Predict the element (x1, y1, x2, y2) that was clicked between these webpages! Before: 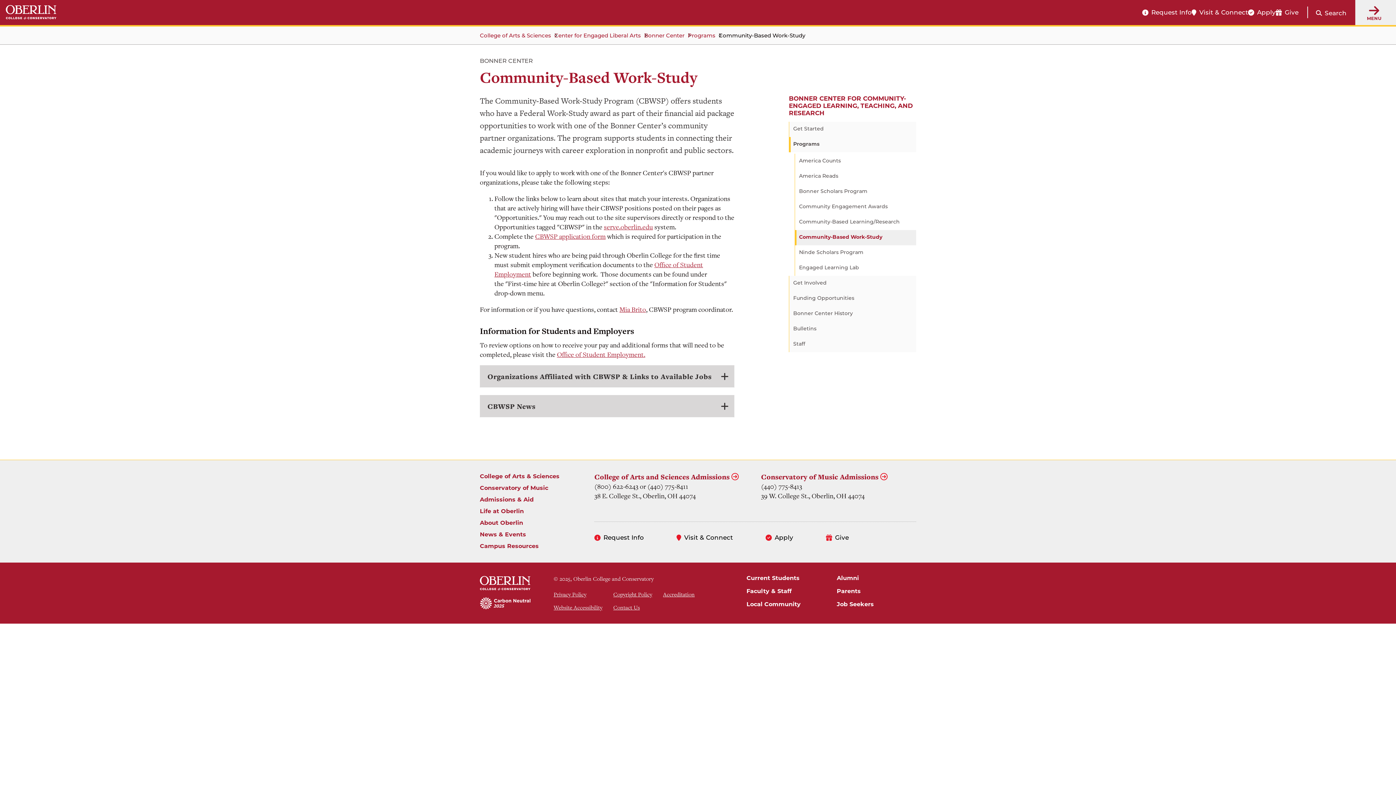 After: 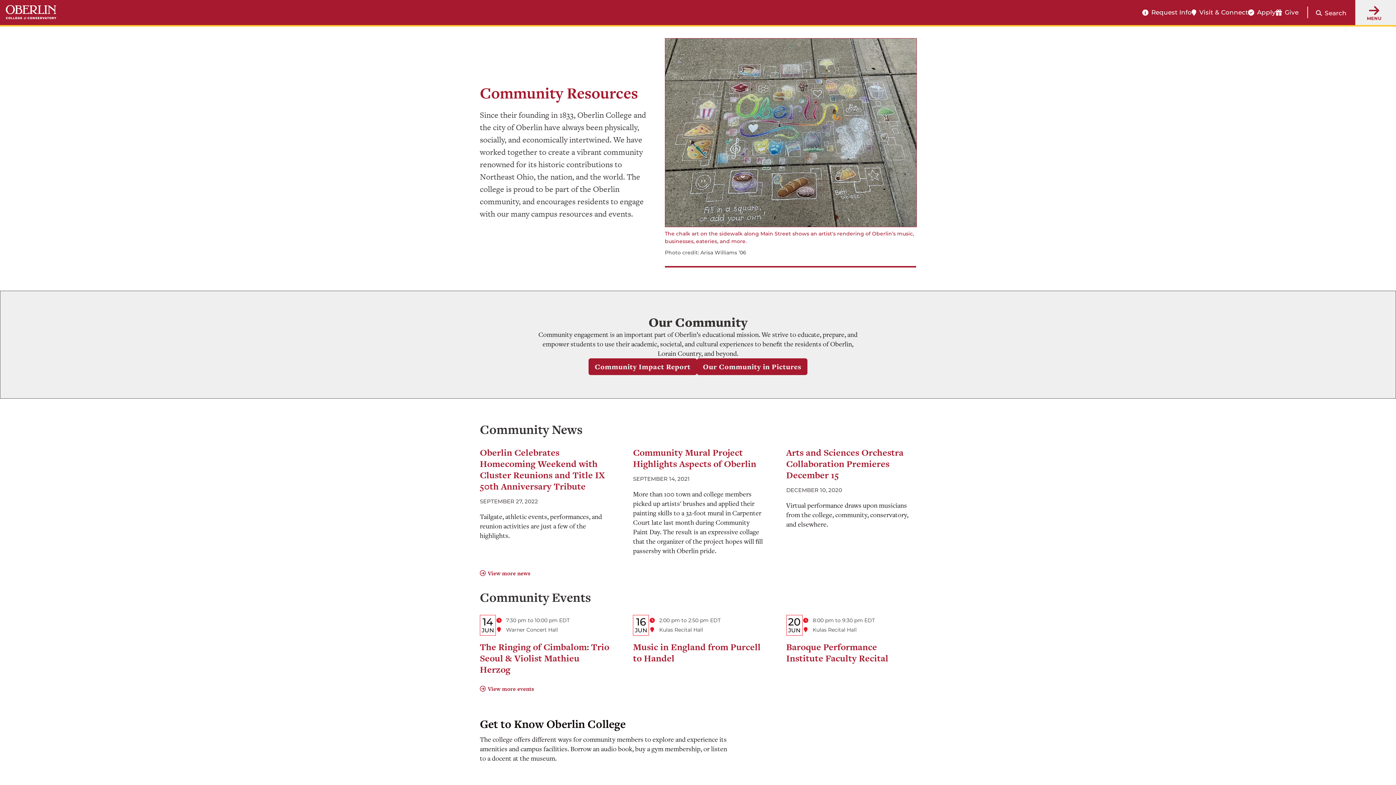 Action: bbox: (746, 601, 800, 608) label: Local Community